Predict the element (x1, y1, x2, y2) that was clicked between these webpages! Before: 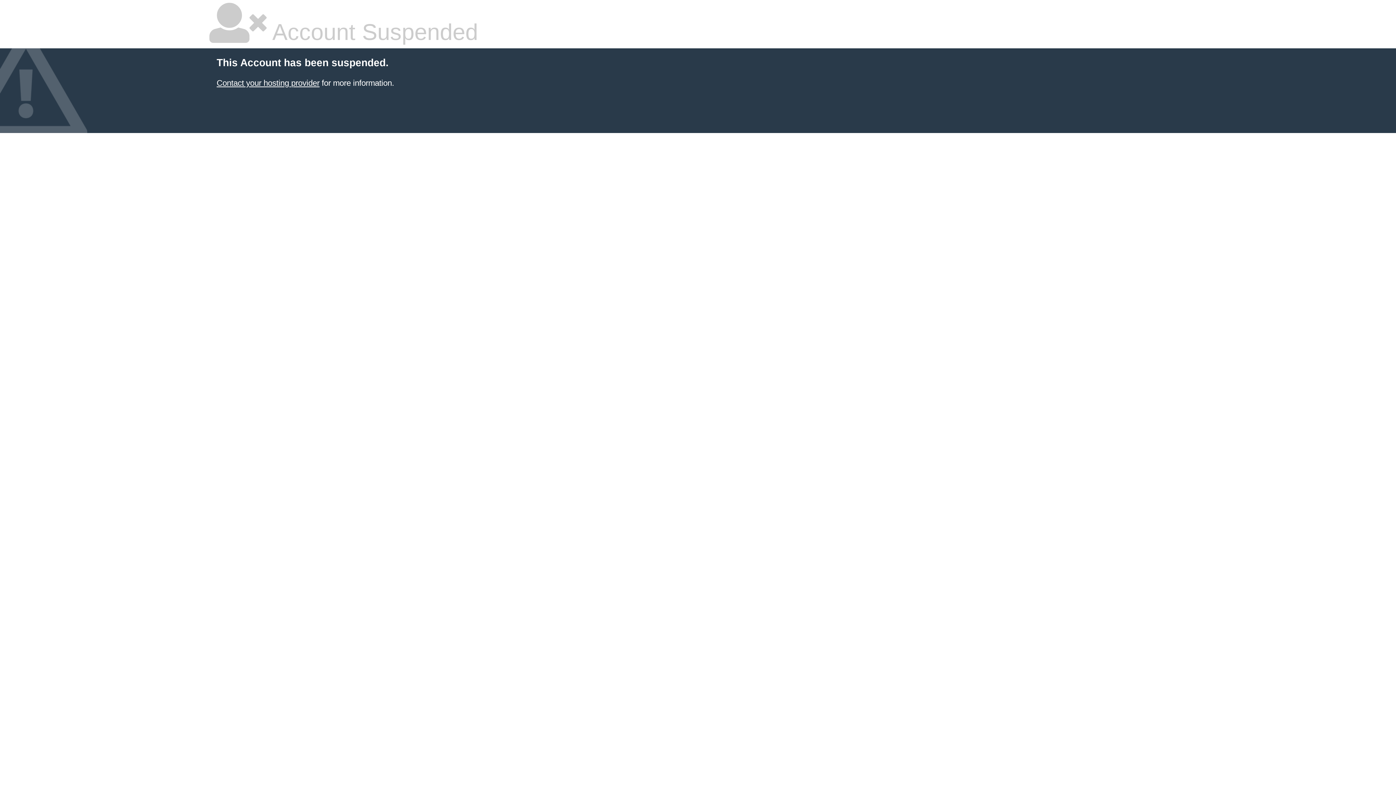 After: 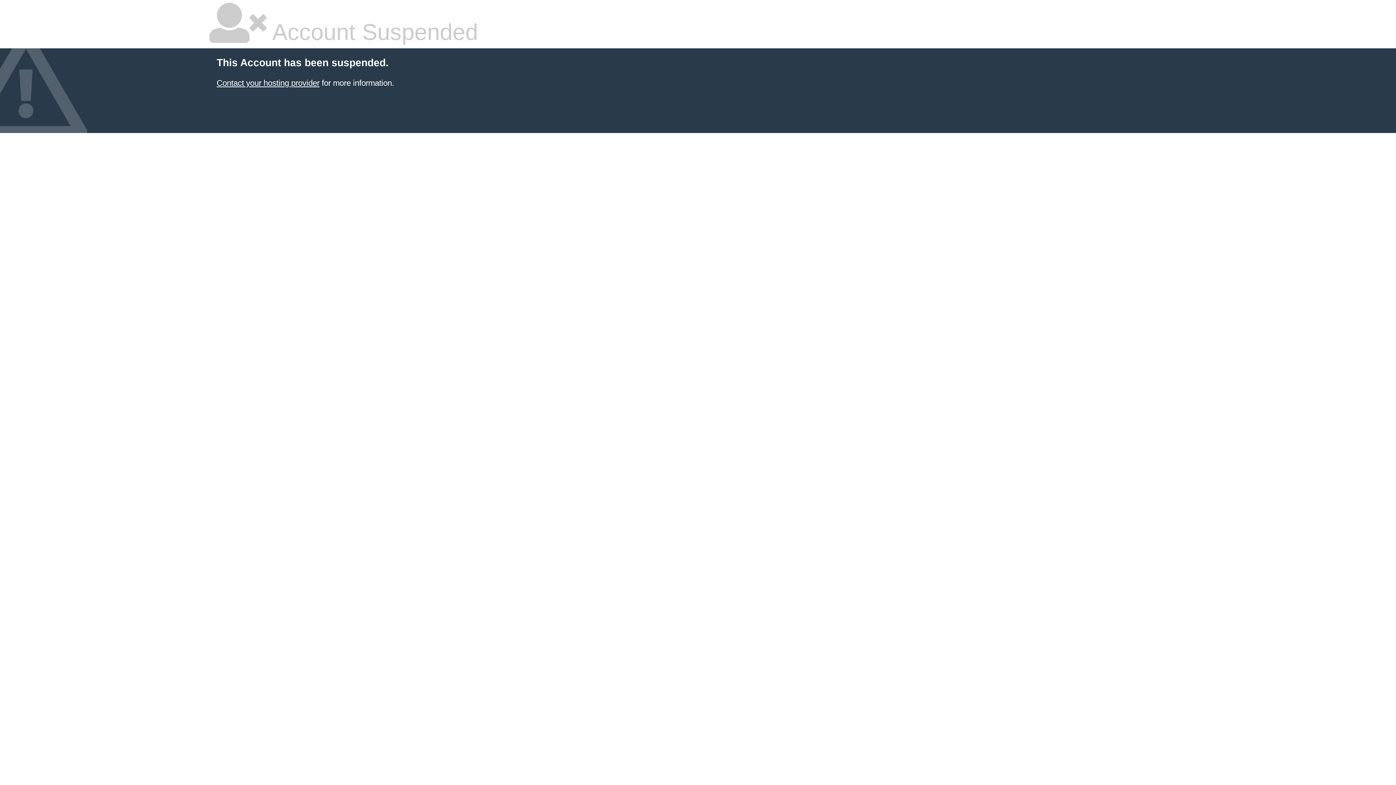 Action: bbox: (216, 78, 319, 87) label: Contact your hosting provider